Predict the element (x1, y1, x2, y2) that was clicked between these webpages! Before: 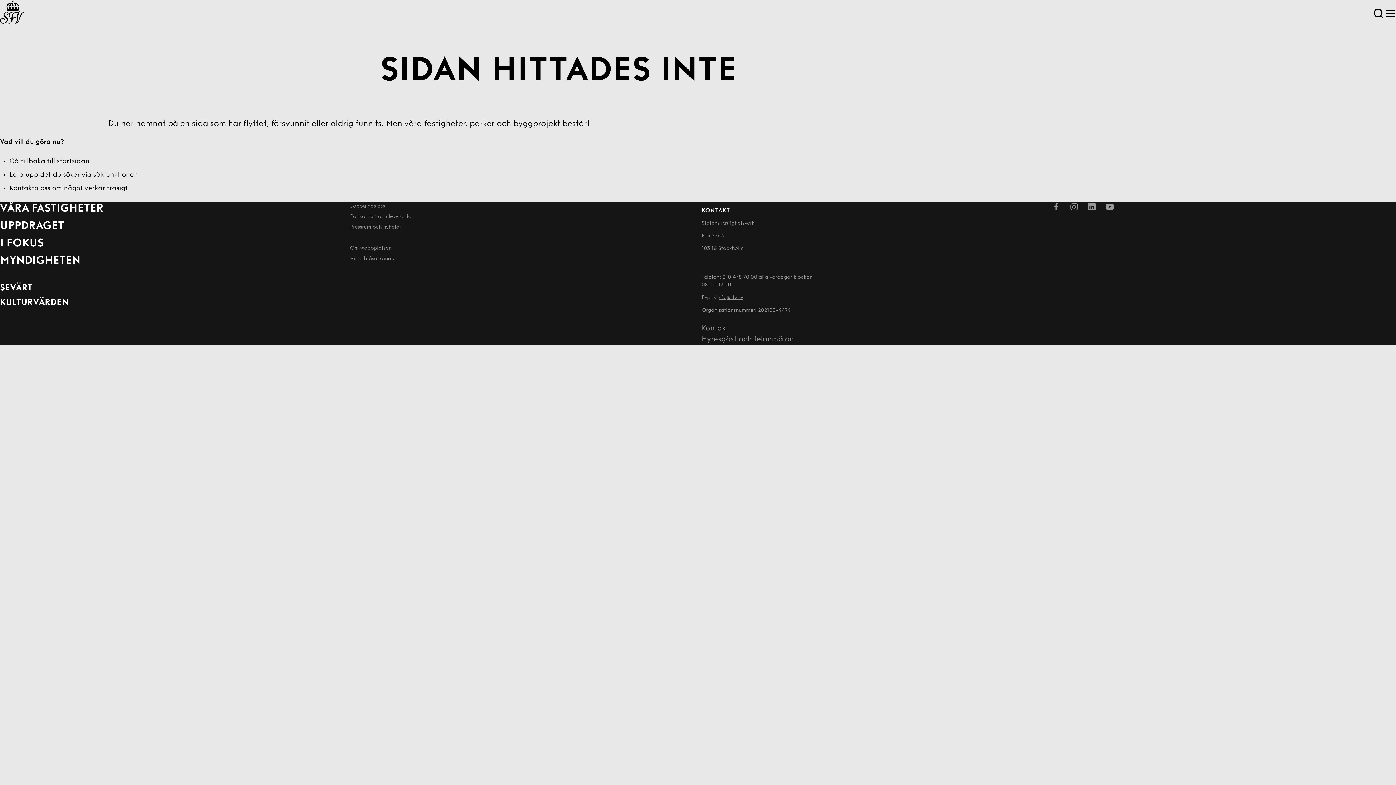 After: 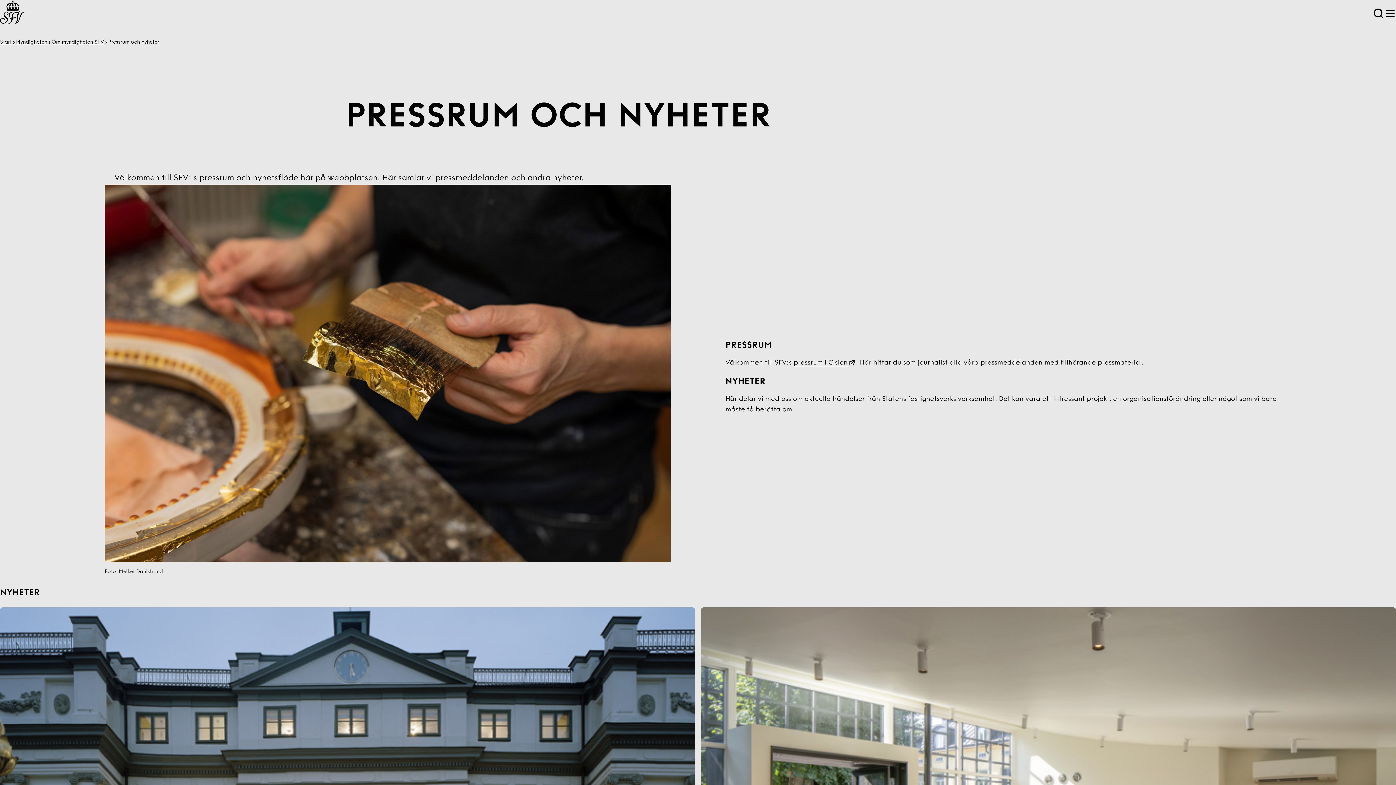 Action: label: Pressrum och nyheter bbox: (350, 223, 401, 231)